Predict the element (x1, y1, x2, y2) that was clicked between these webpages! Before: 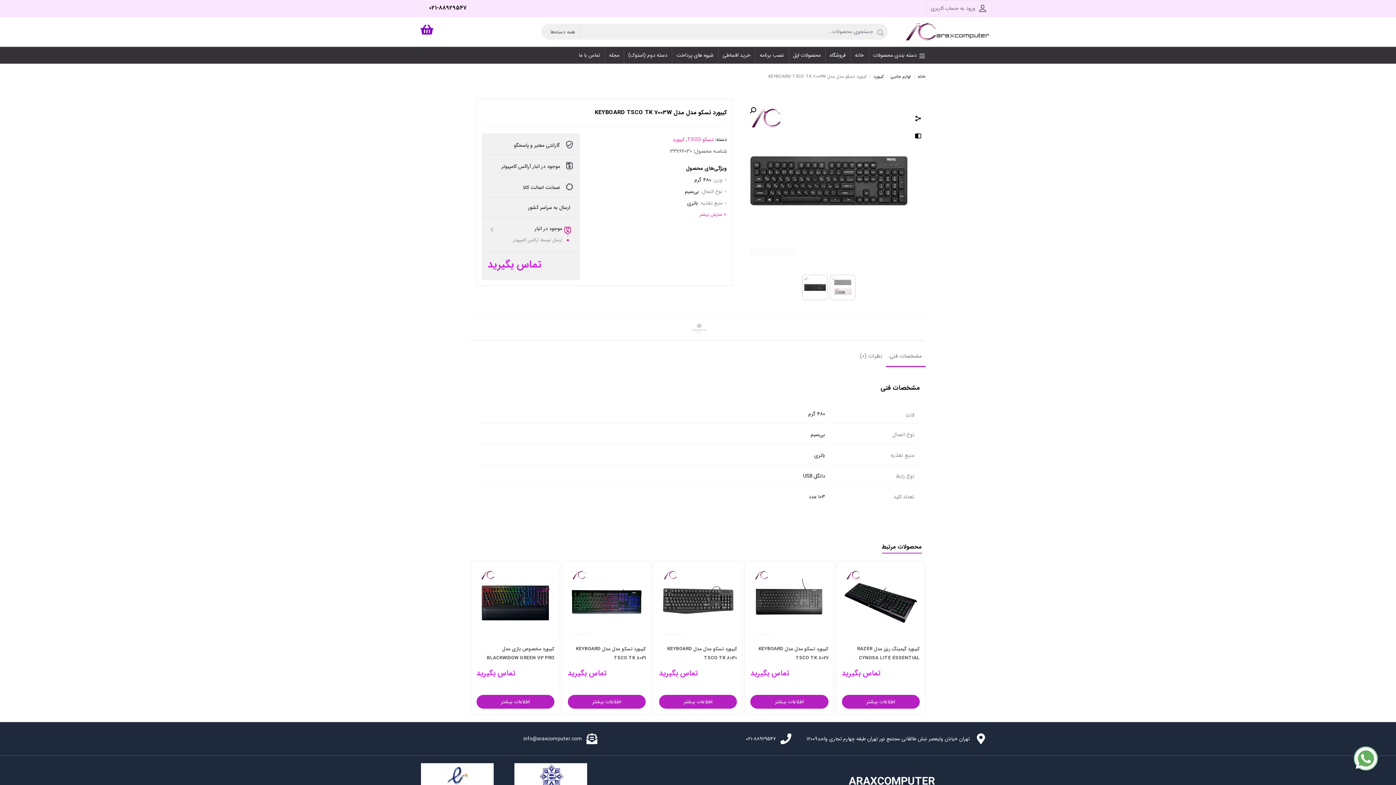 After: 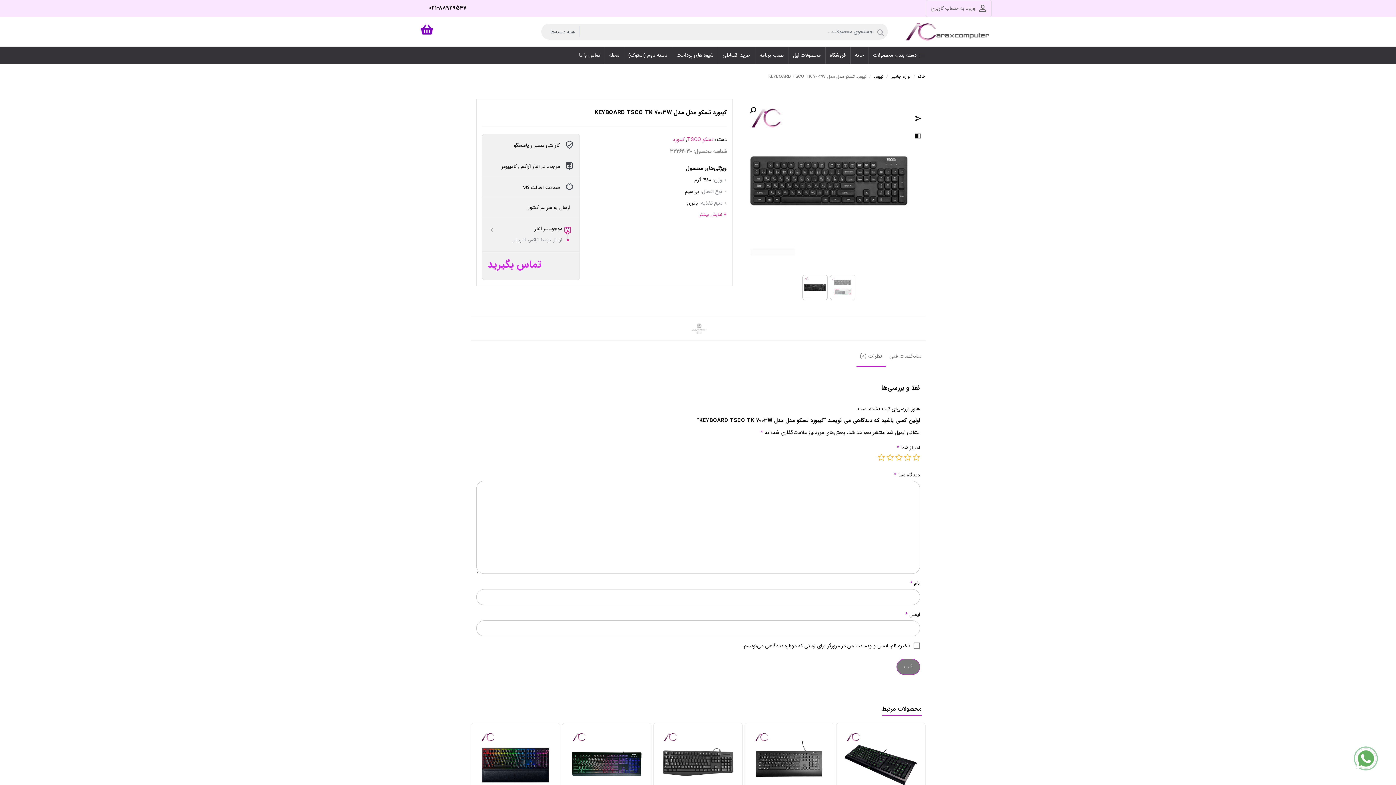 Action: bbox: (856, 346, 886, 365) label: نظرات (0)